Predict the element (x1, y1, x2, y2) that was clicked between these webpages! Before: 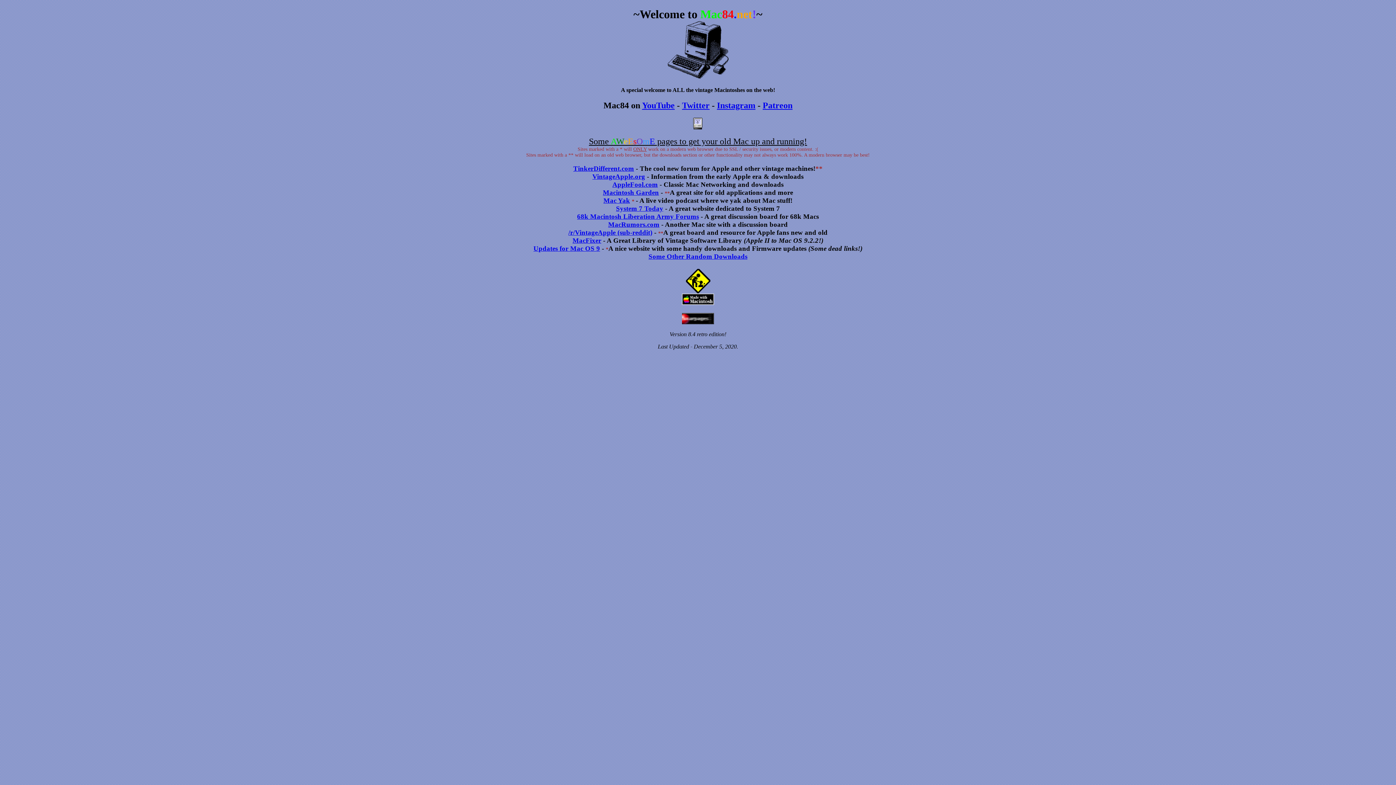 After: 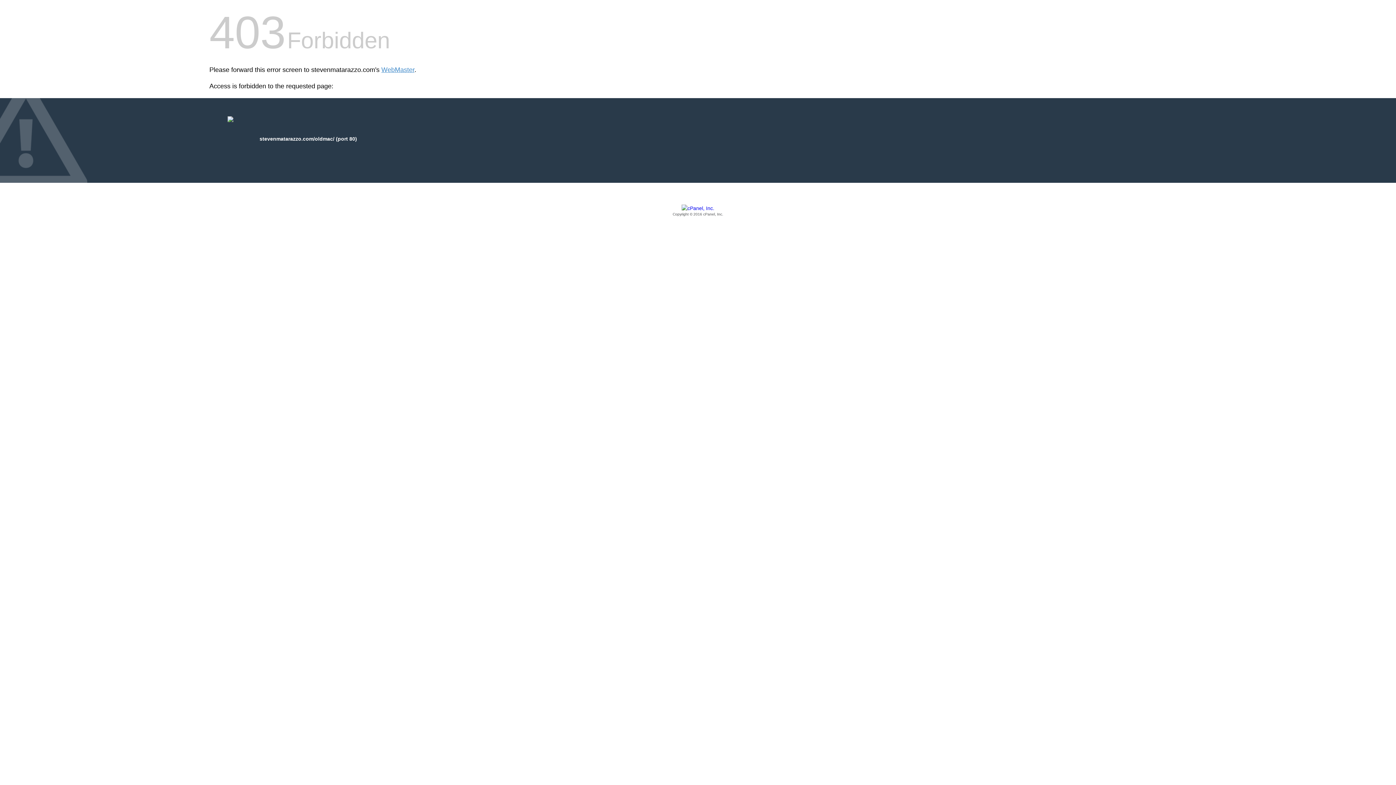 Action: bbox: (648, 252, 747, 260) label: Some Other Random Downloads